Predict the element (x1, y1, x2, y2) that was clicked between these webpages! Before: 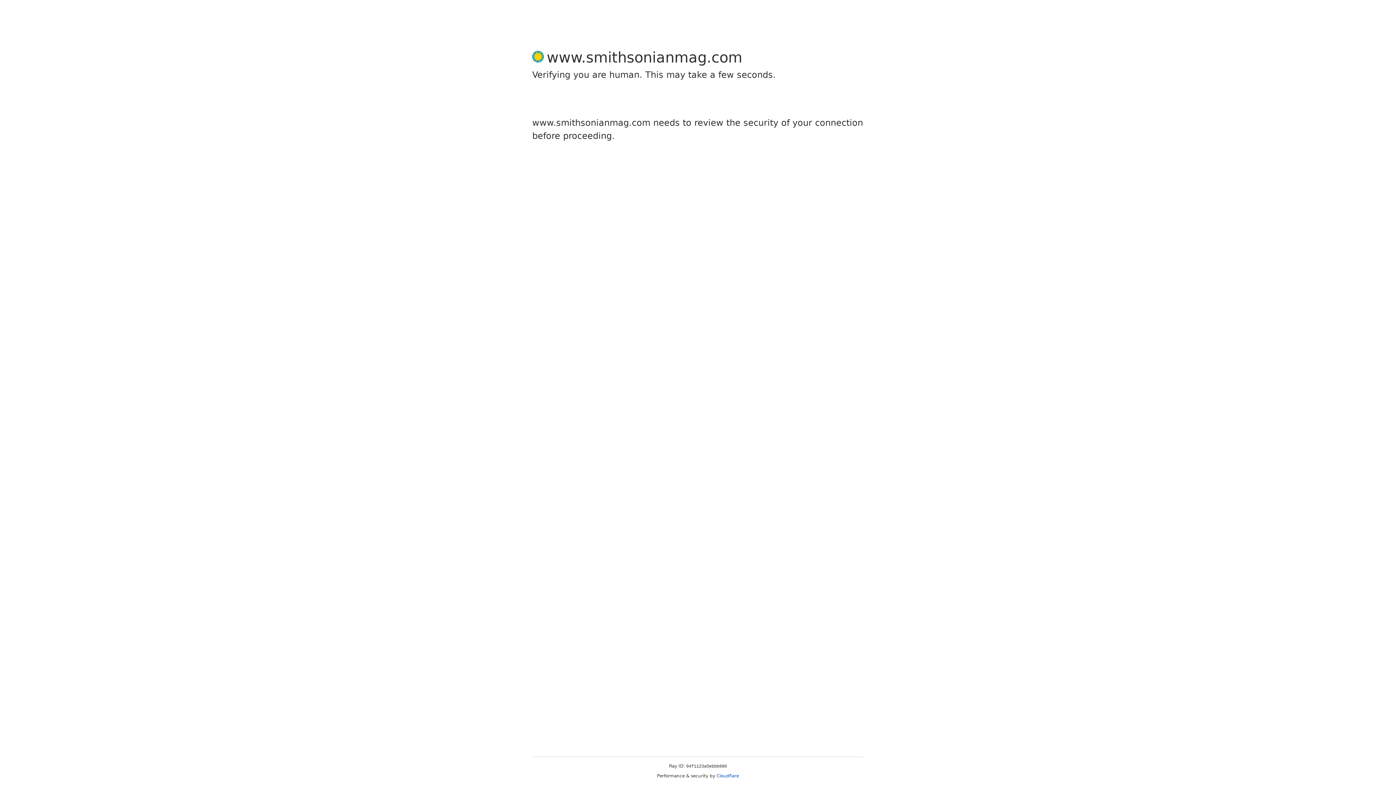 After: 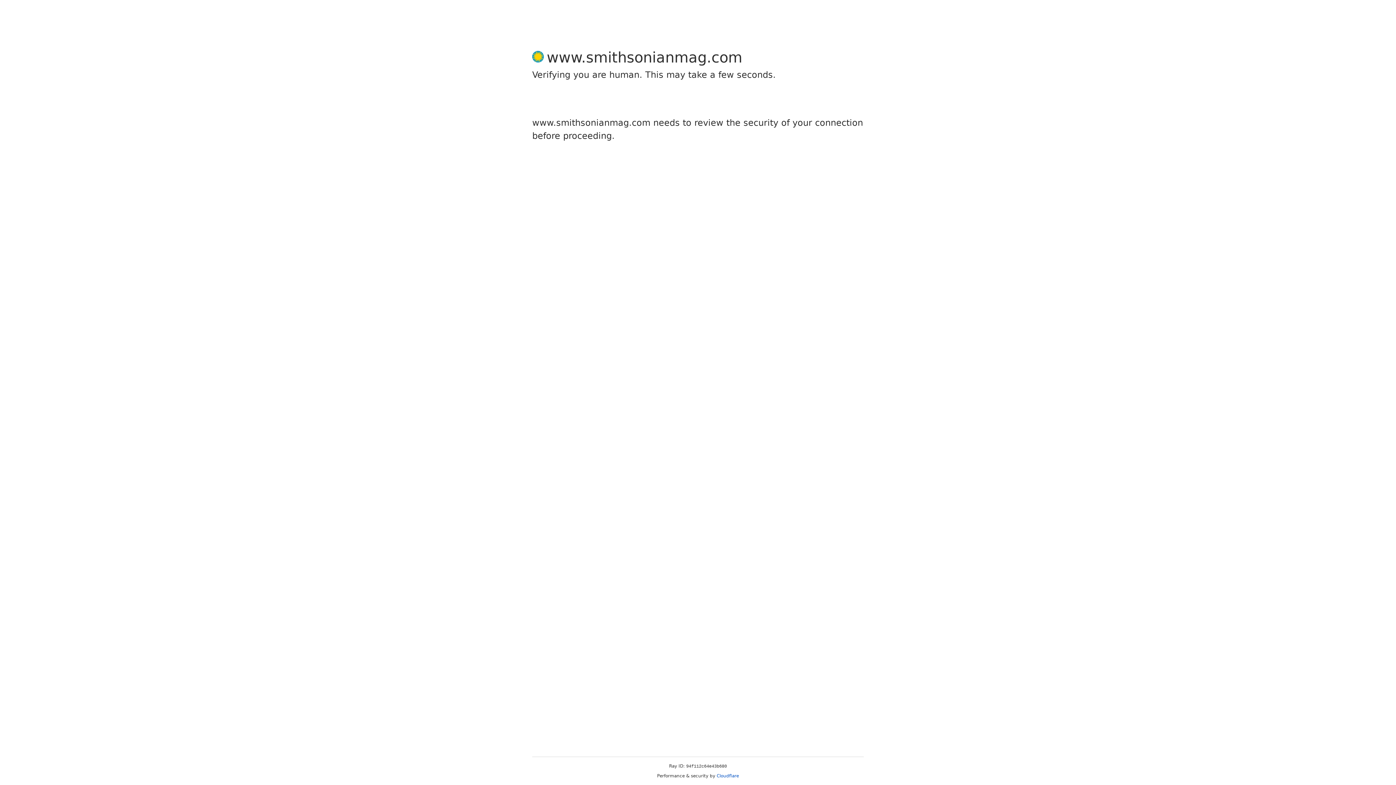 Action: label: Cloudflare bbox: (716, 773, 739, 778)